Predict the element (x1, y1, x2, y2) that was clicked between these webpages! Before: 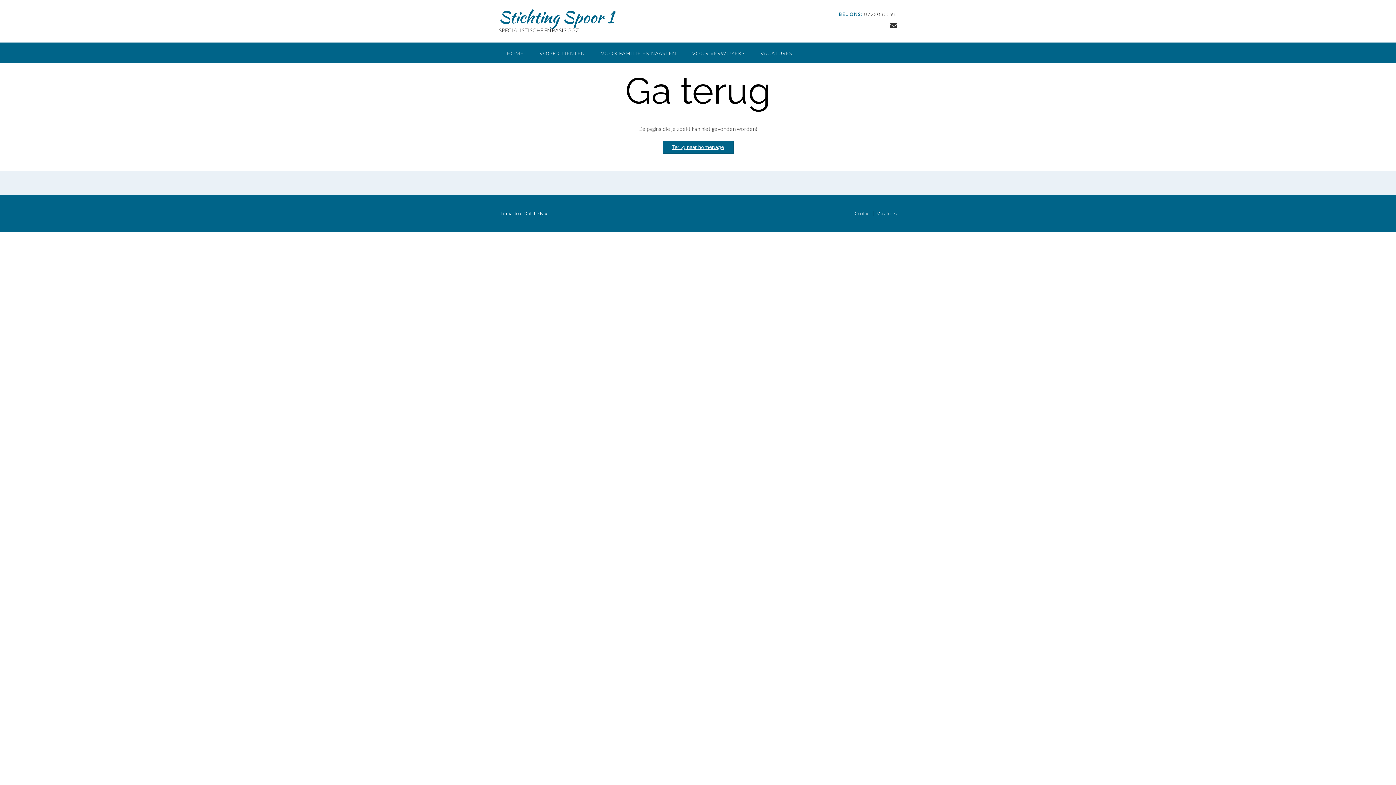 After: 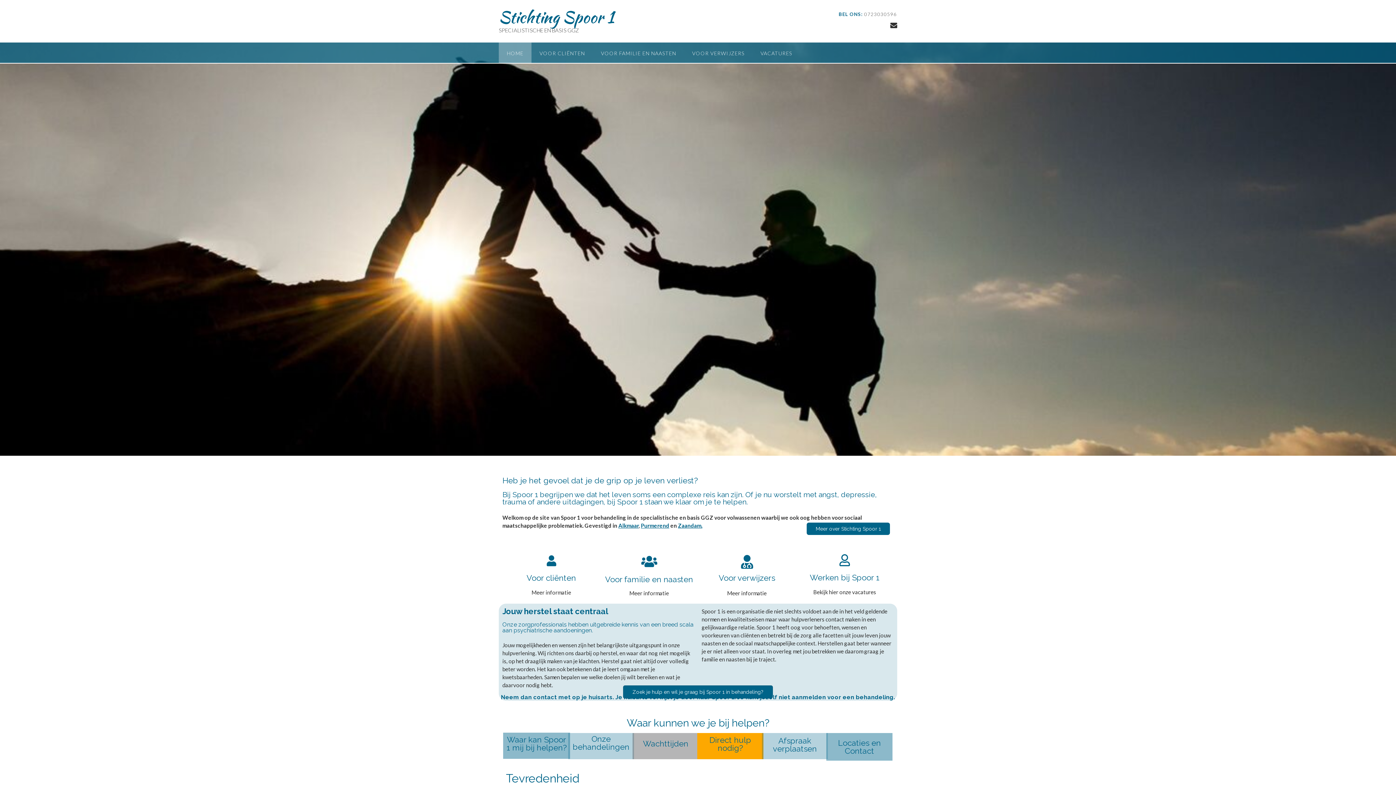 Action: bbox: (662, 140, 733, 153) label: Terug naar homepage